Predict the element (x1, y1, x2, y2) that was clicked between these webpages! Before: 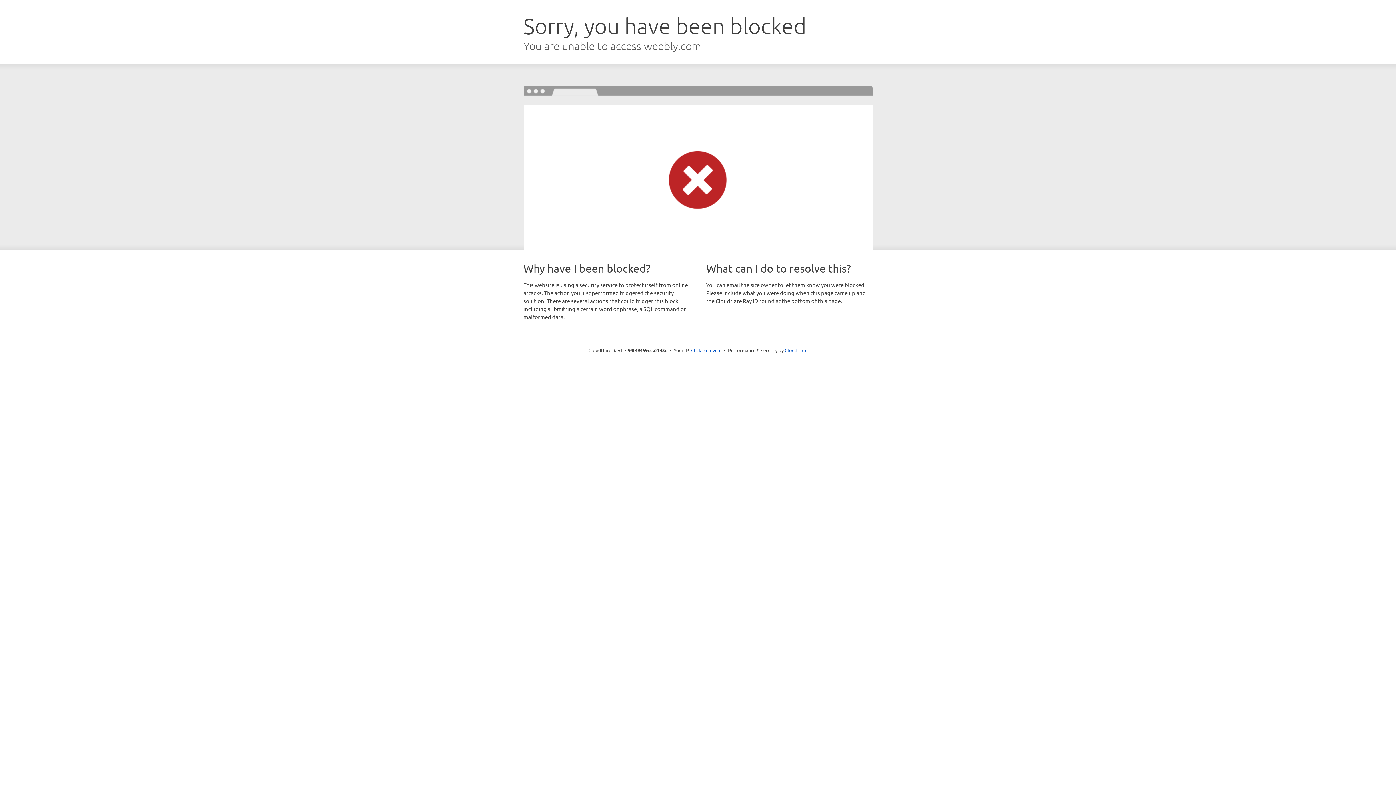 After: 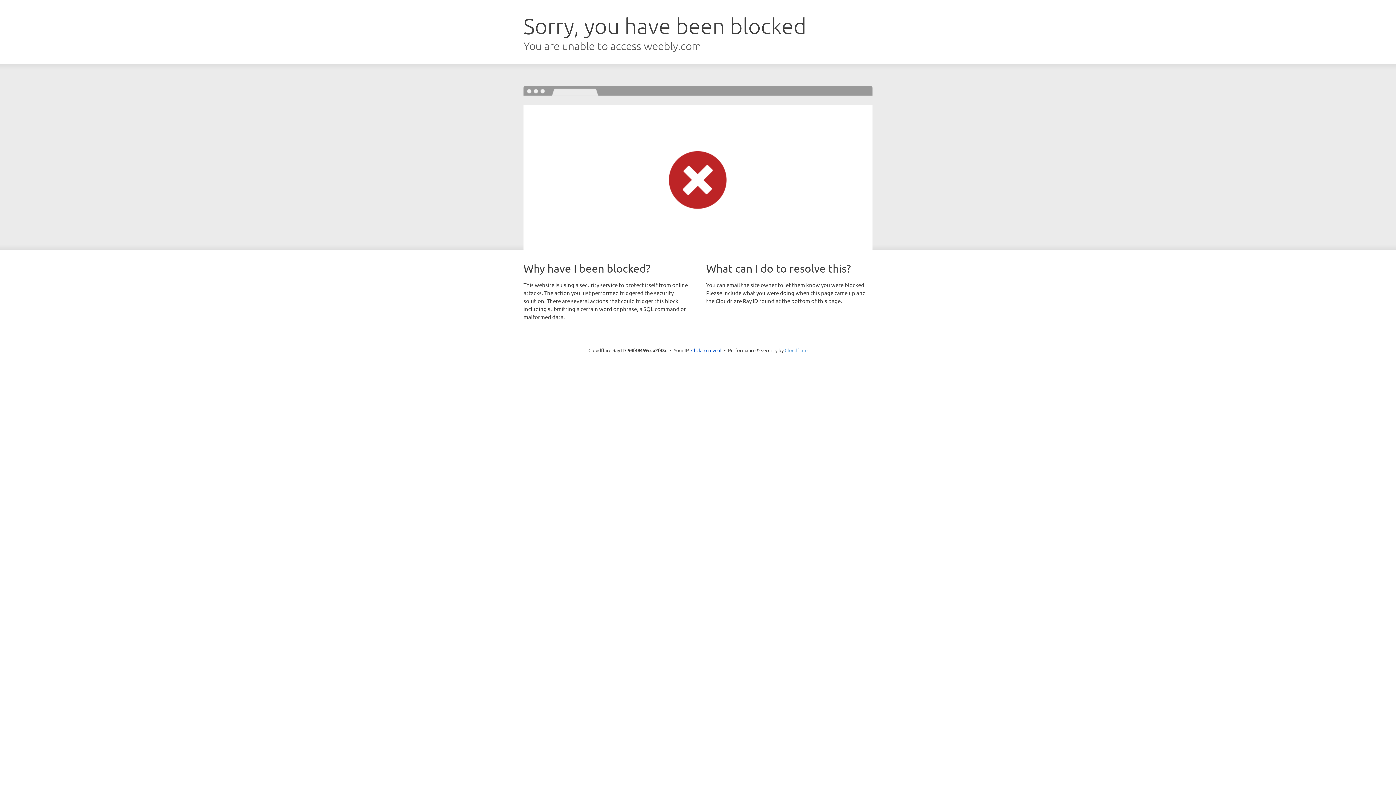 Action: label: Cloudflare bbox: (784, 347, 807, 353)